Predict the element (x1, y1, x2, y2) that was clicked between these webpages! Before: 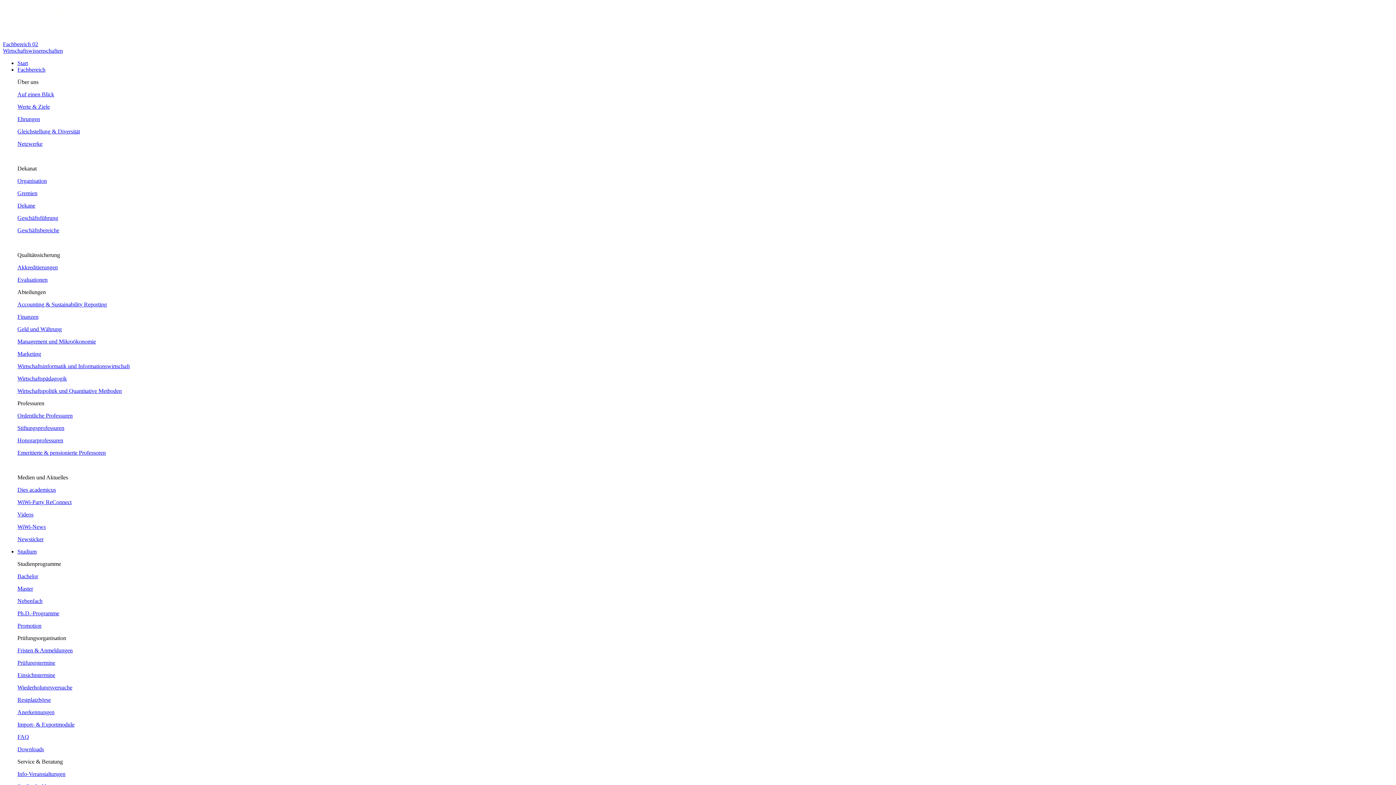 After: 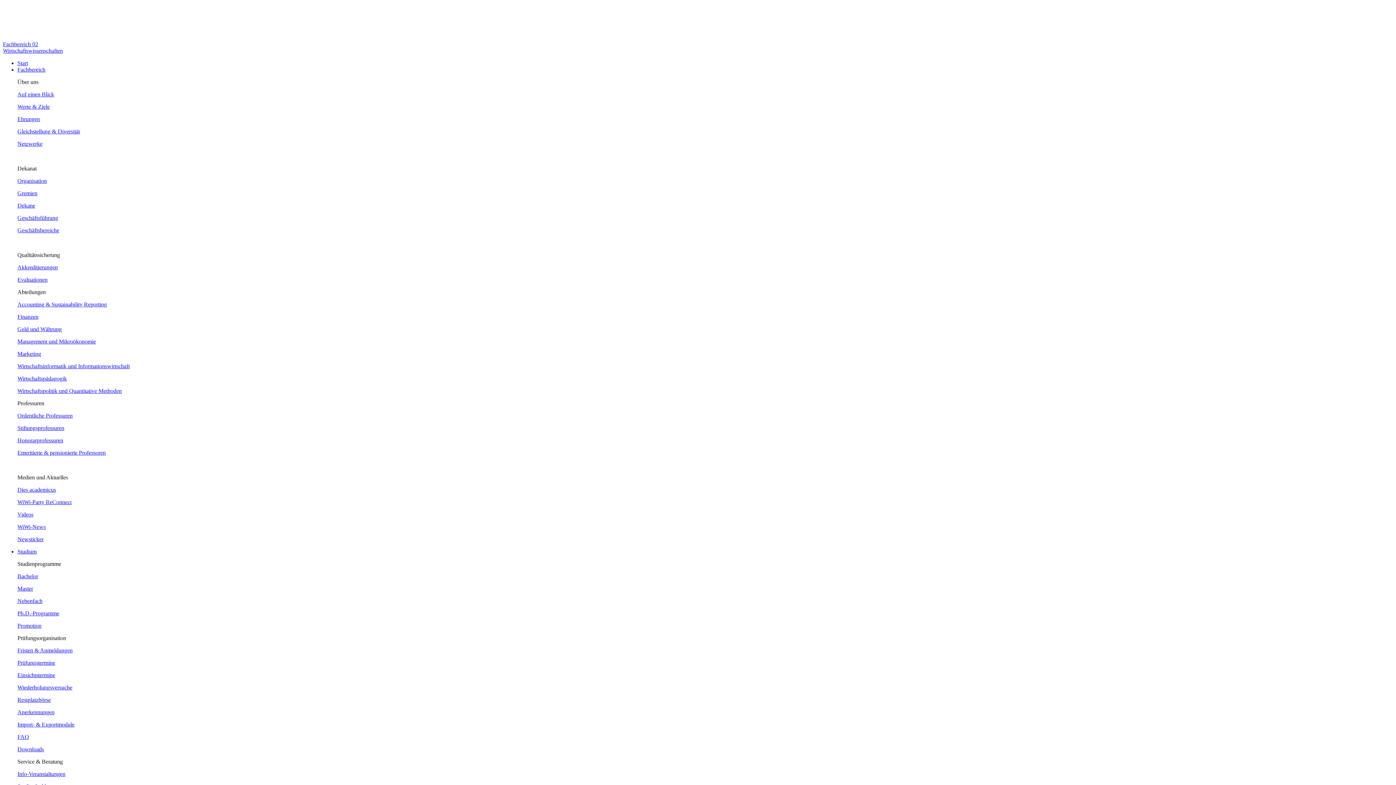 Action: label: Ehrungen bbox: (17, 116, 40, 122)